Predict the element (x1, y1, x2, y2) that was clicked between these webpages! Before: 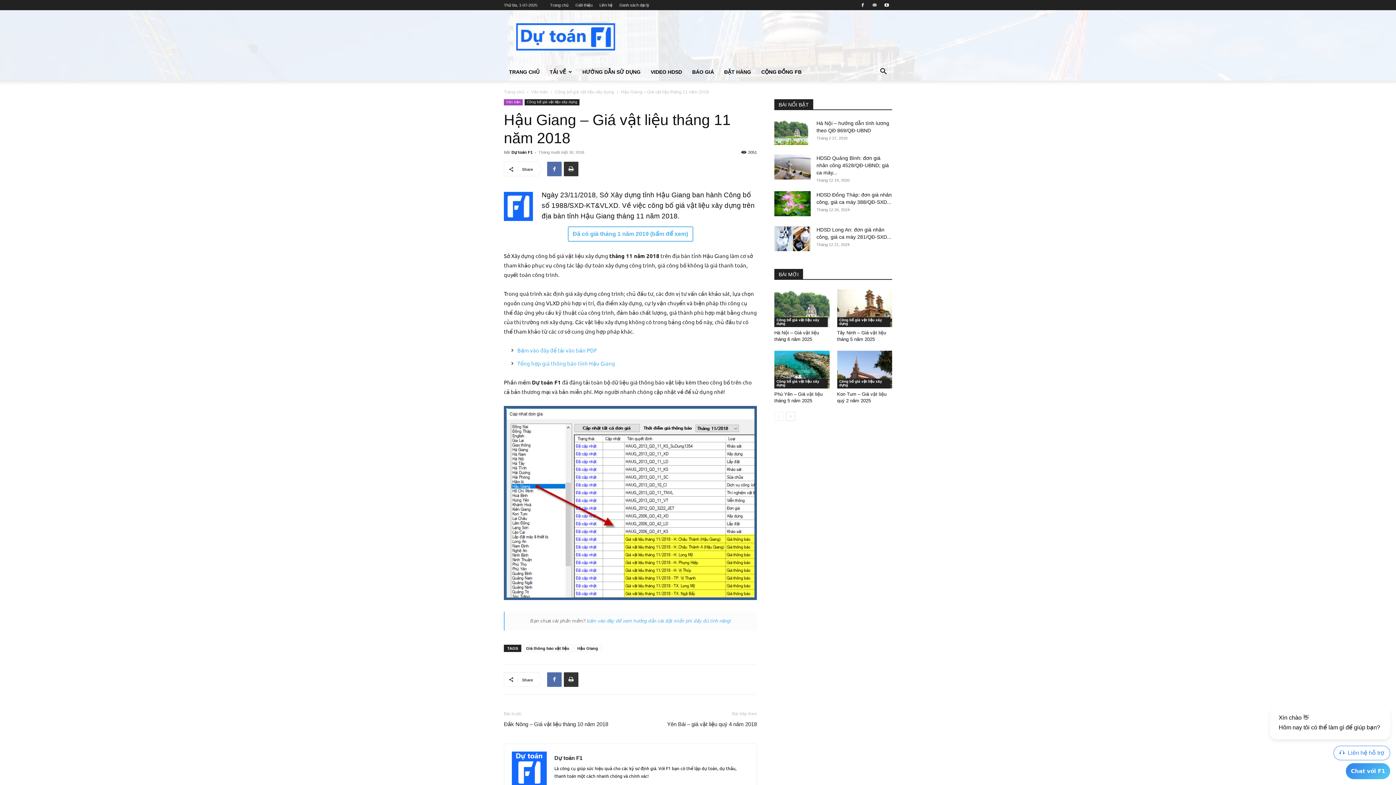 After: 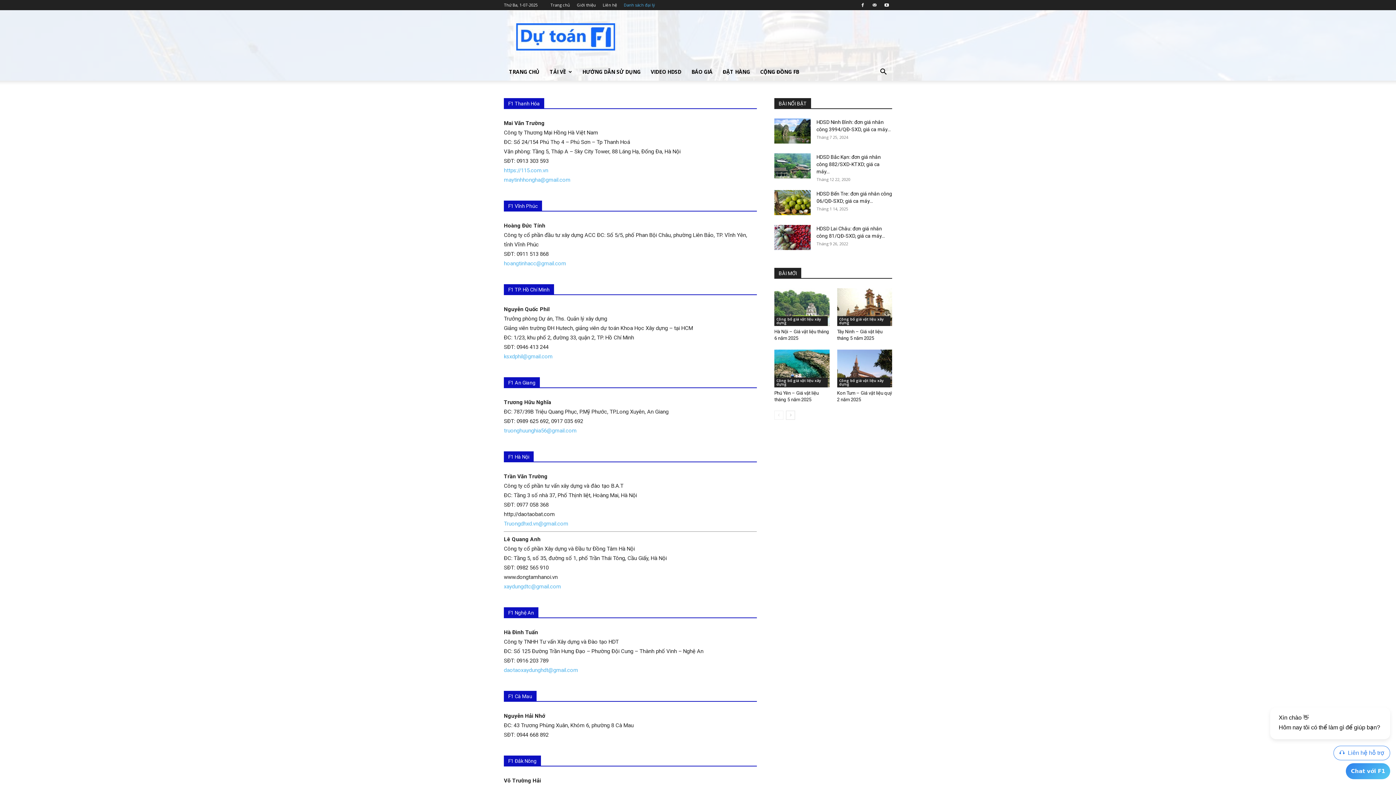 Action: label: Danh sách đại lý bbox: (619, 2, 649, 7)